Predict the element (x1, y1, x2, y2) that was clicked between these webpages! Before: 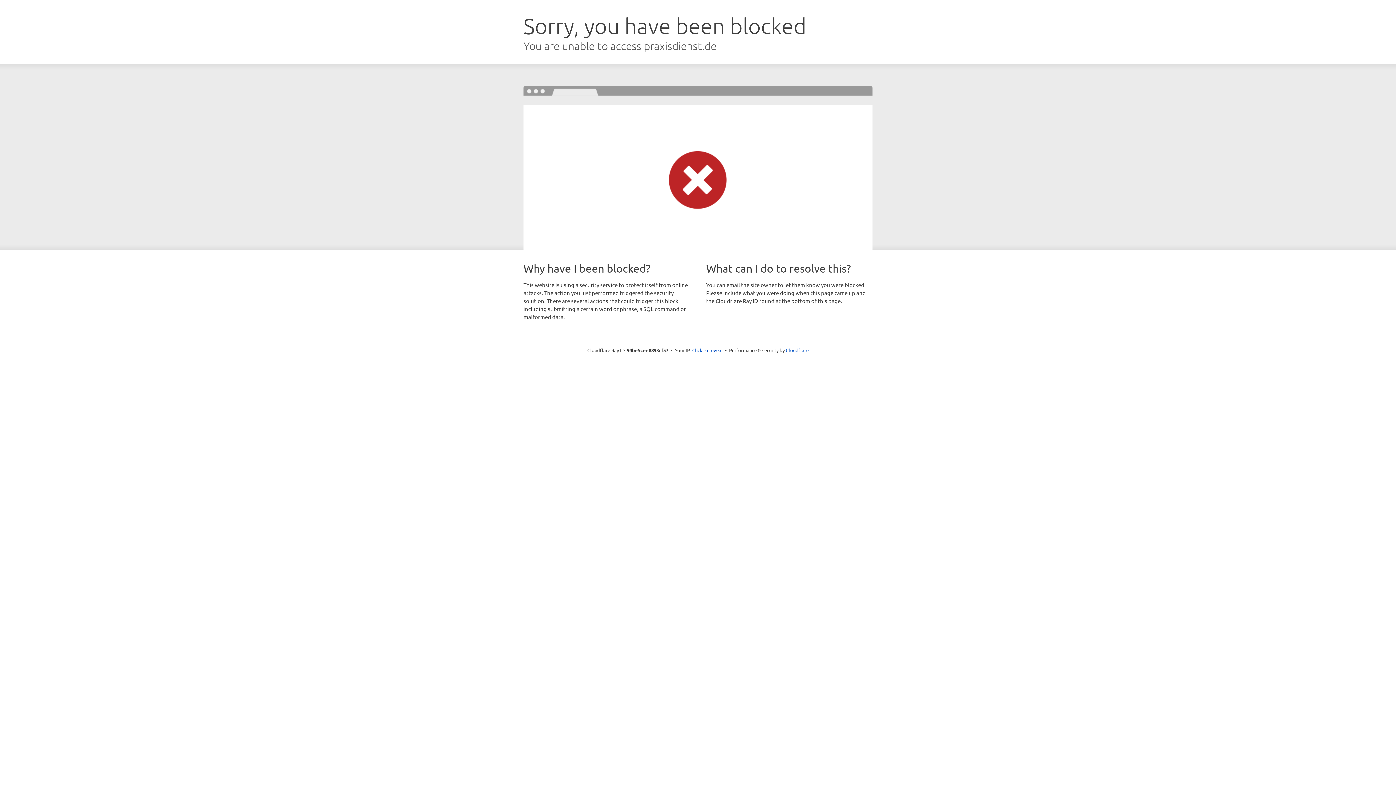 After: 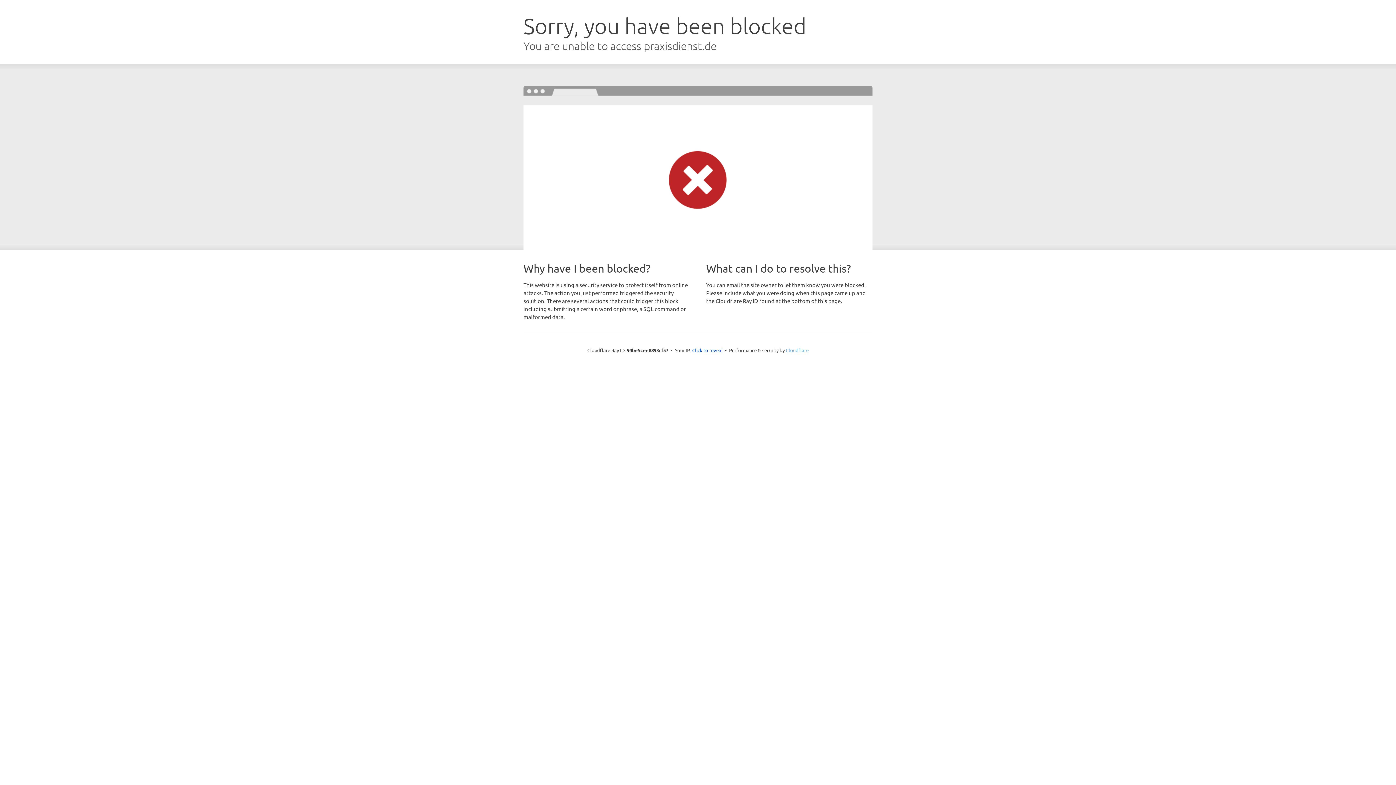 Action: label: Cloudflare bbox: (786, 347, 808, 353)